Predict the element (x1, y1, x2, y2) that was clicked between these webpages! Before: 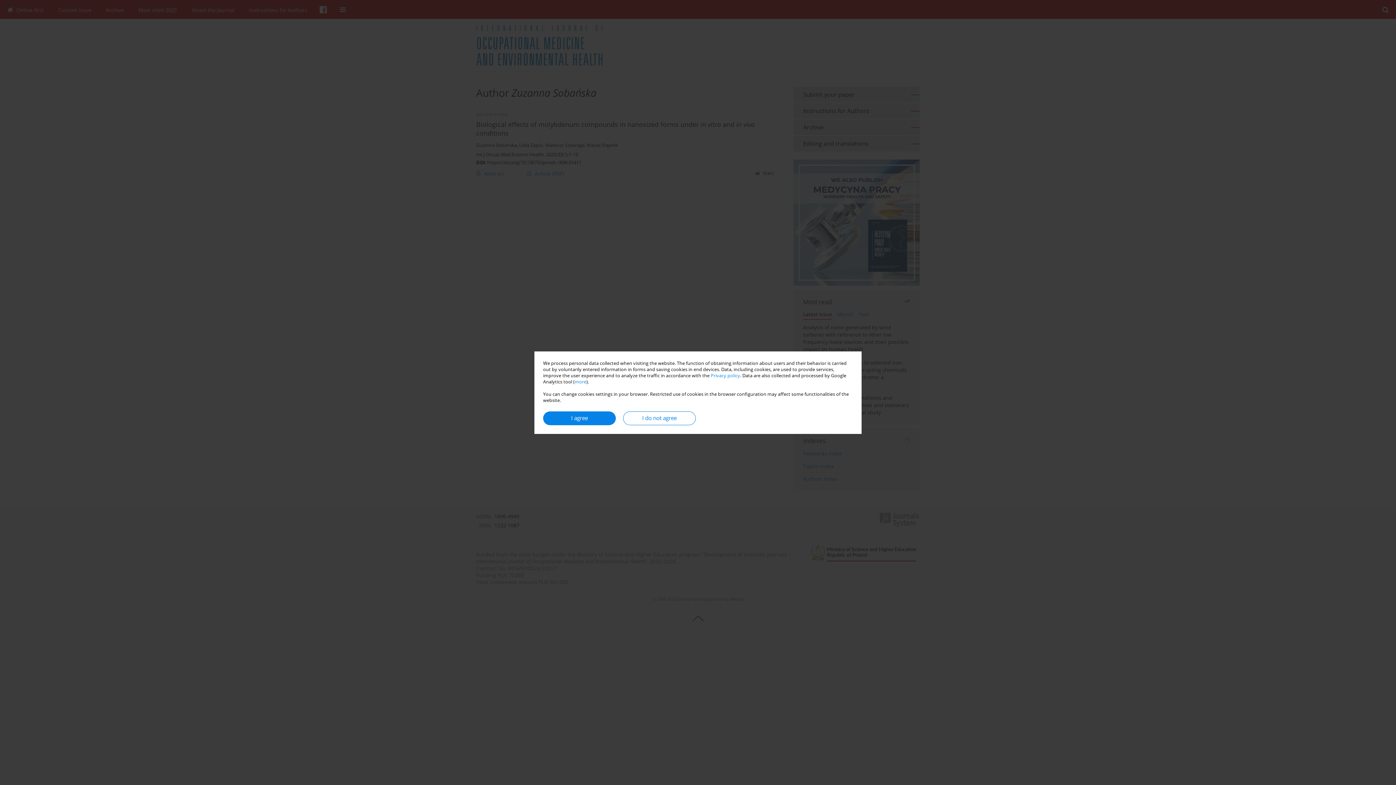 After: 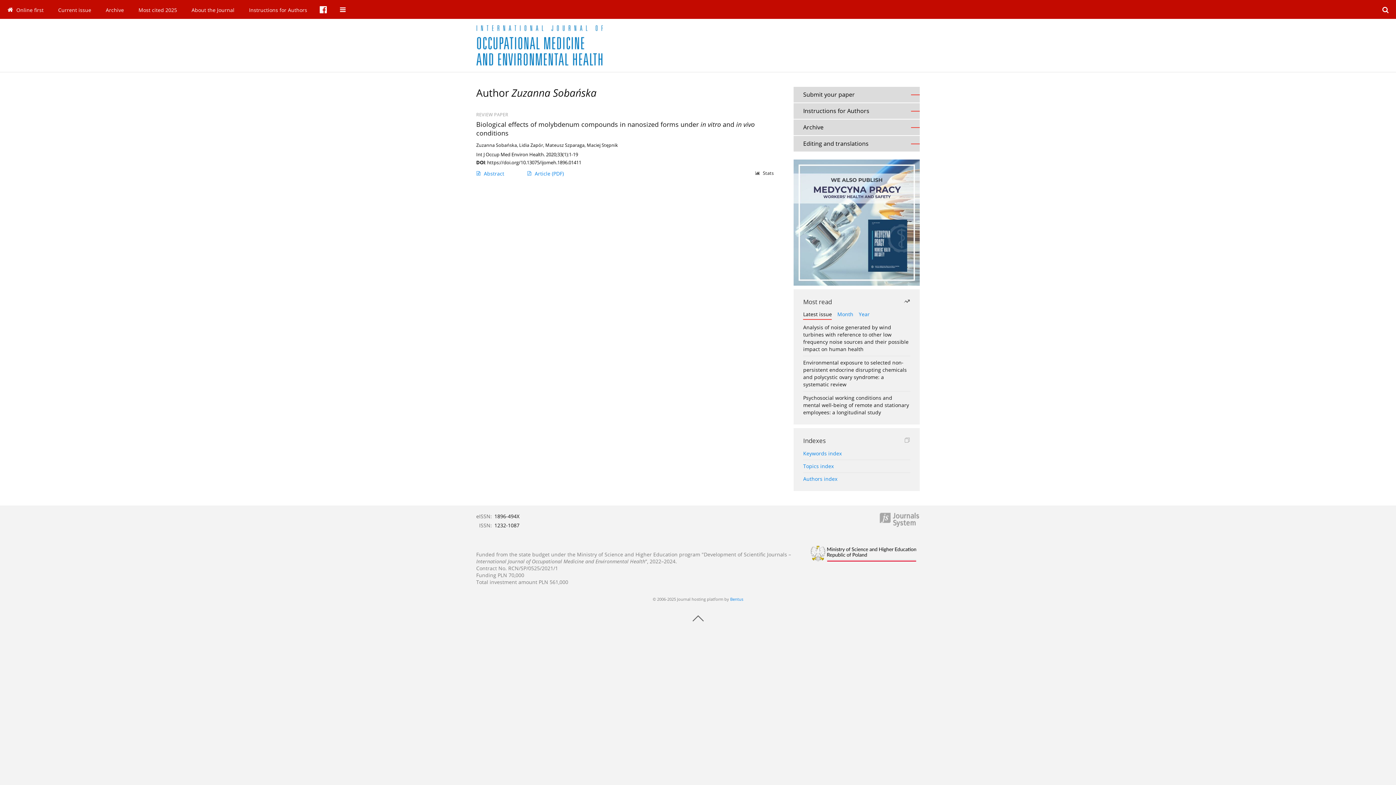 Action: label: I do not agree bbox: (623, 411, 696, 425)